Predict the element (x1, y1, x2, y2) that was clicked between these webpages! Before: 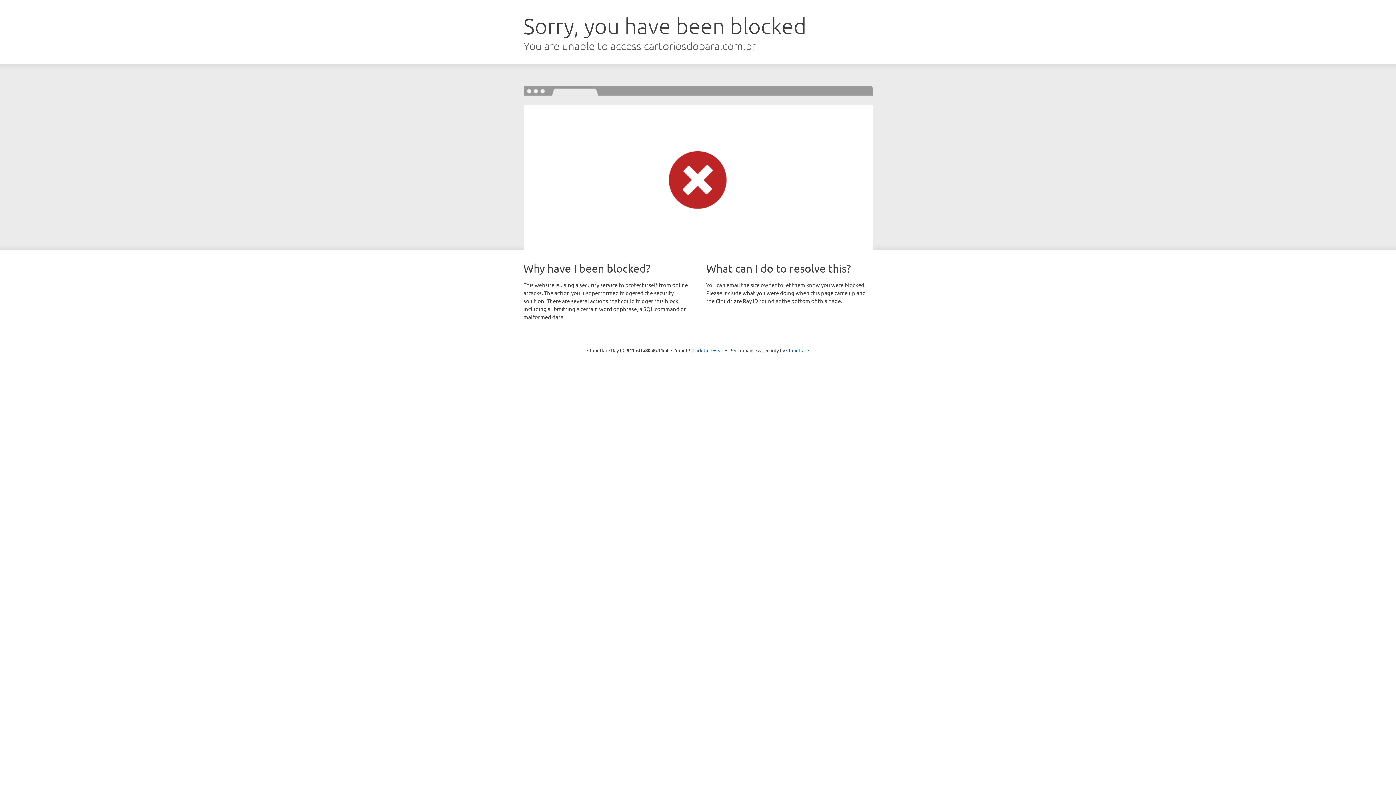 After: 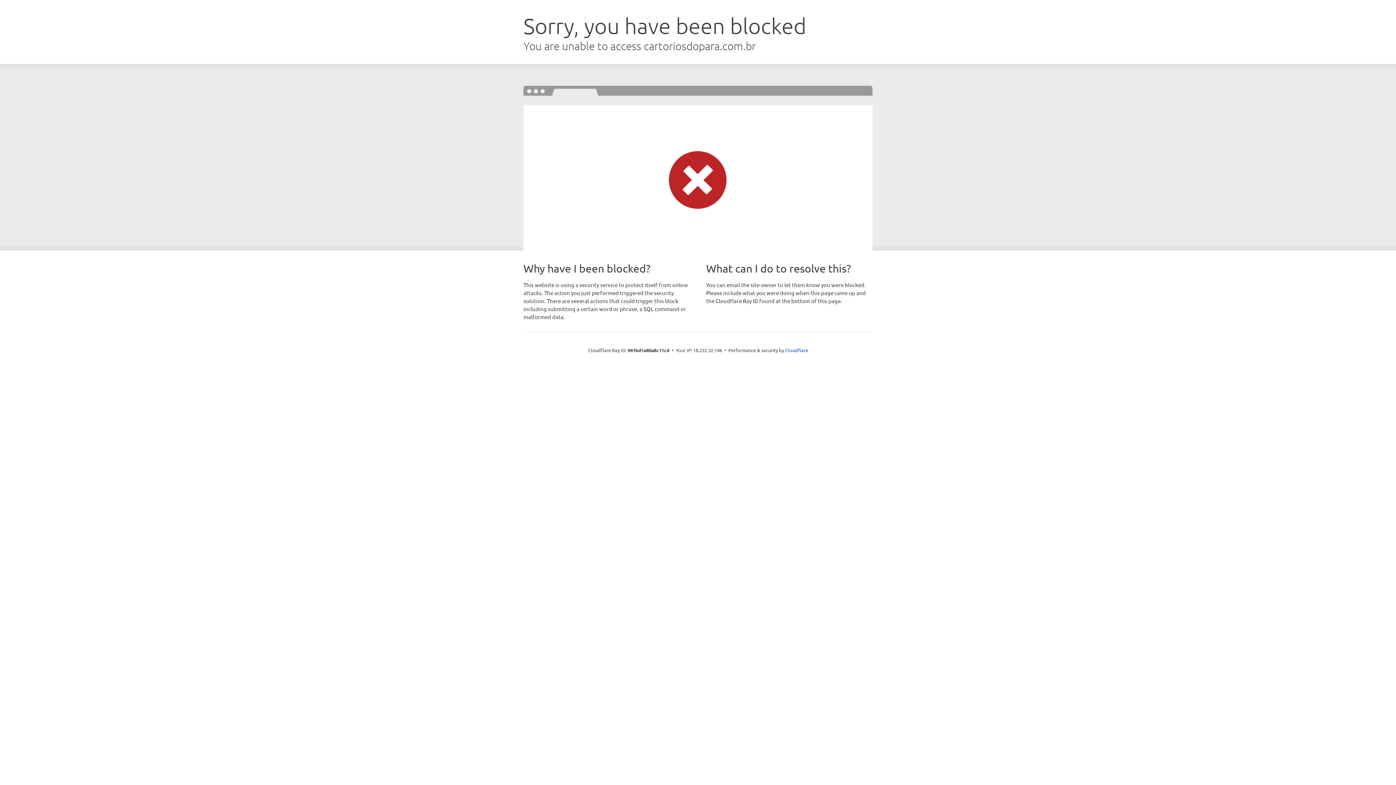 Action: bbox: (692, 346, 723, 353) label: Click to reveal